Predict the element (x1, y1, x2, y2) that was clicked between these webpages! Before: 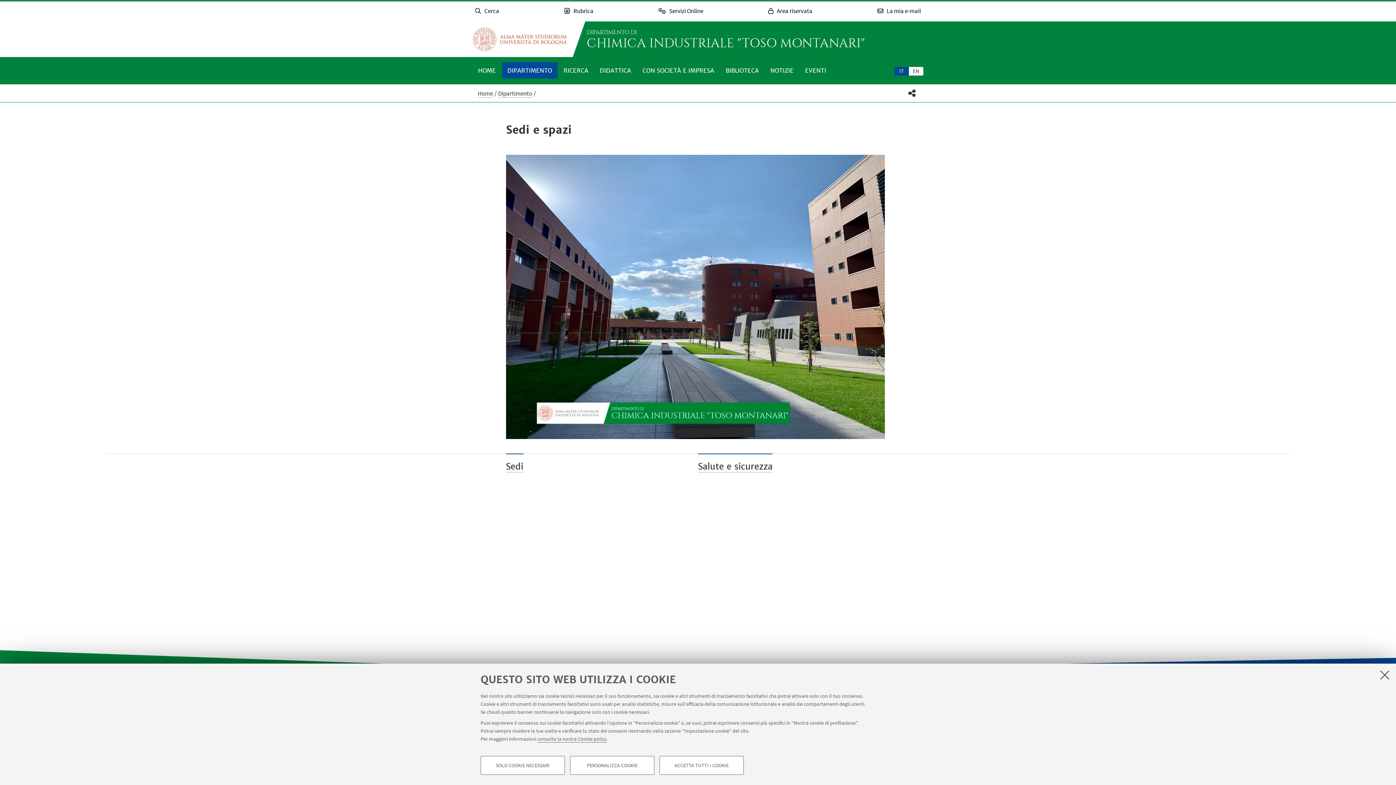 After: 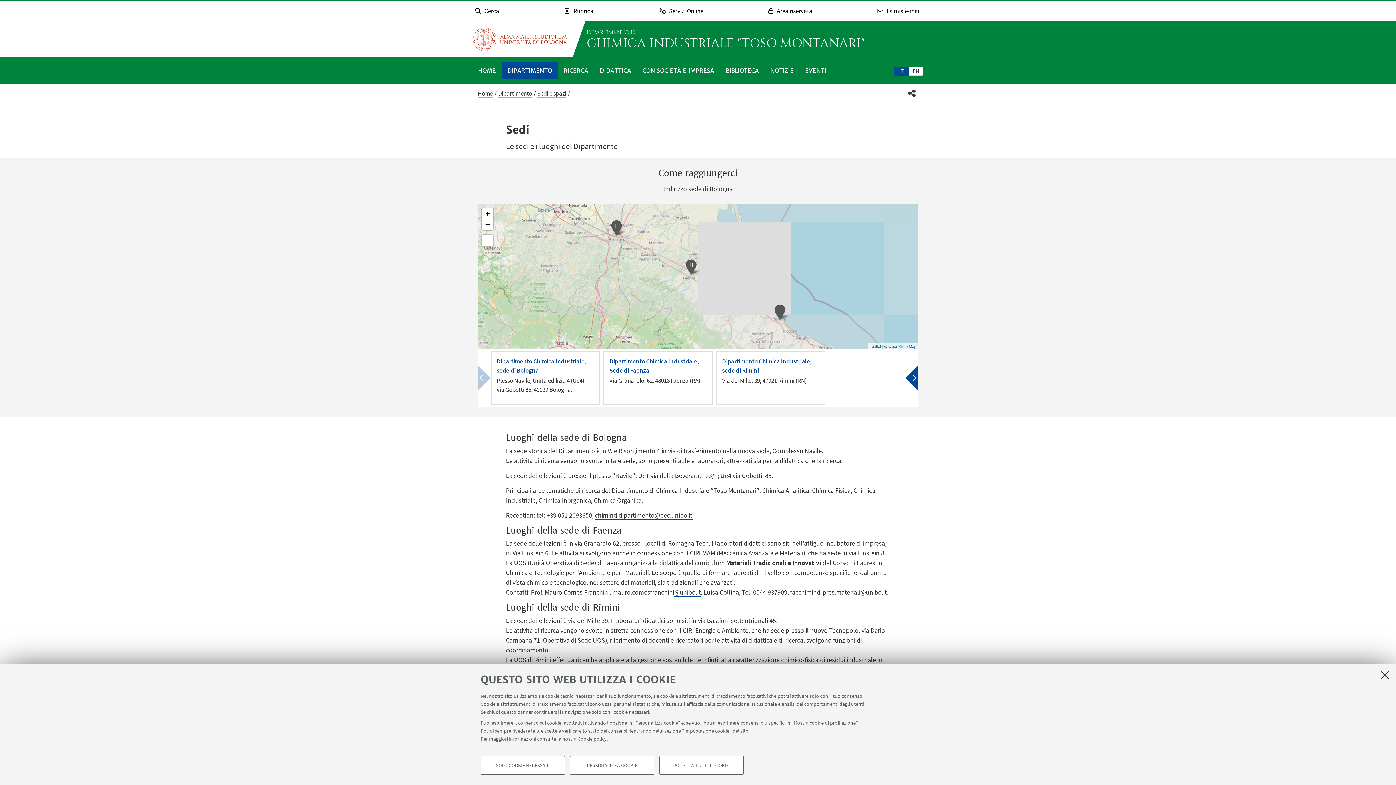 Action: label: Sedi bbox: (506, 461, 523, 472)